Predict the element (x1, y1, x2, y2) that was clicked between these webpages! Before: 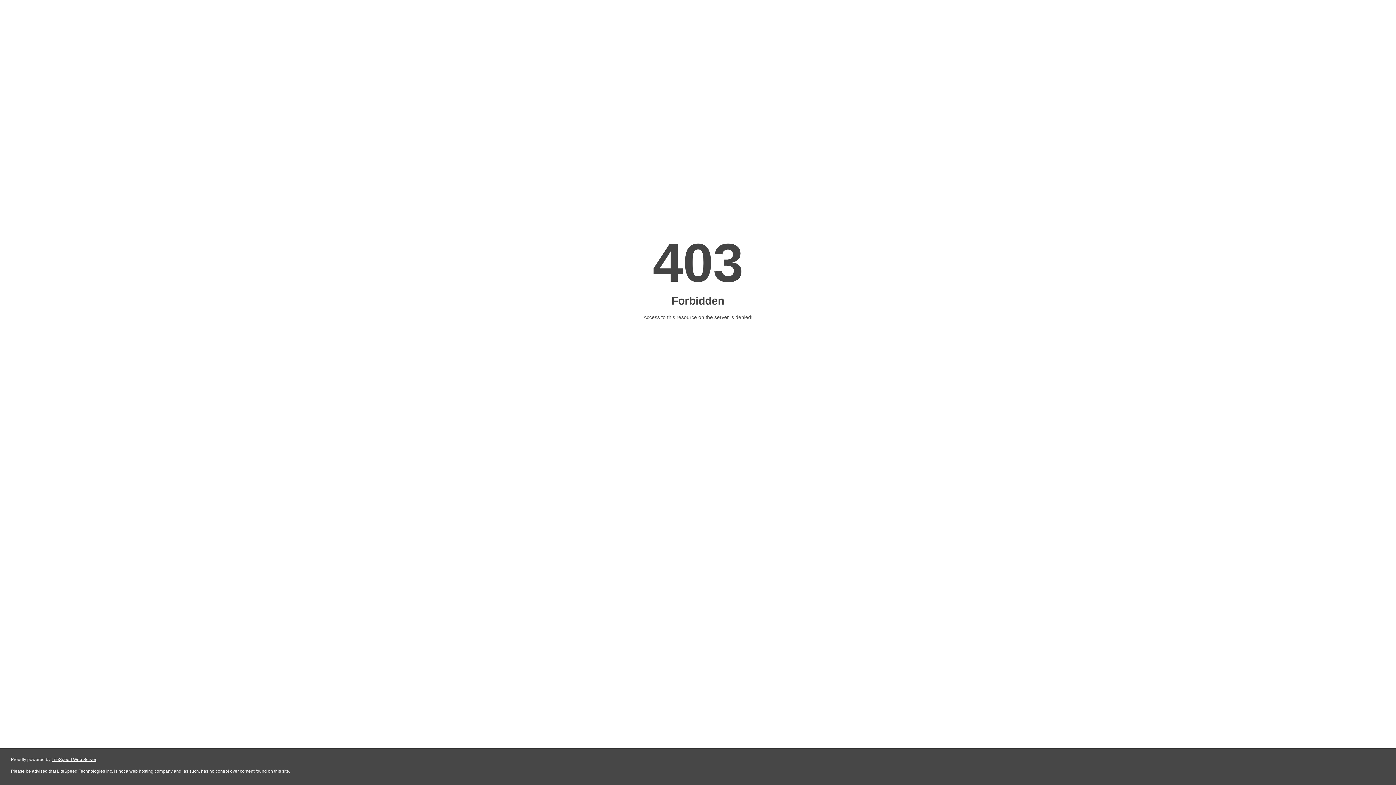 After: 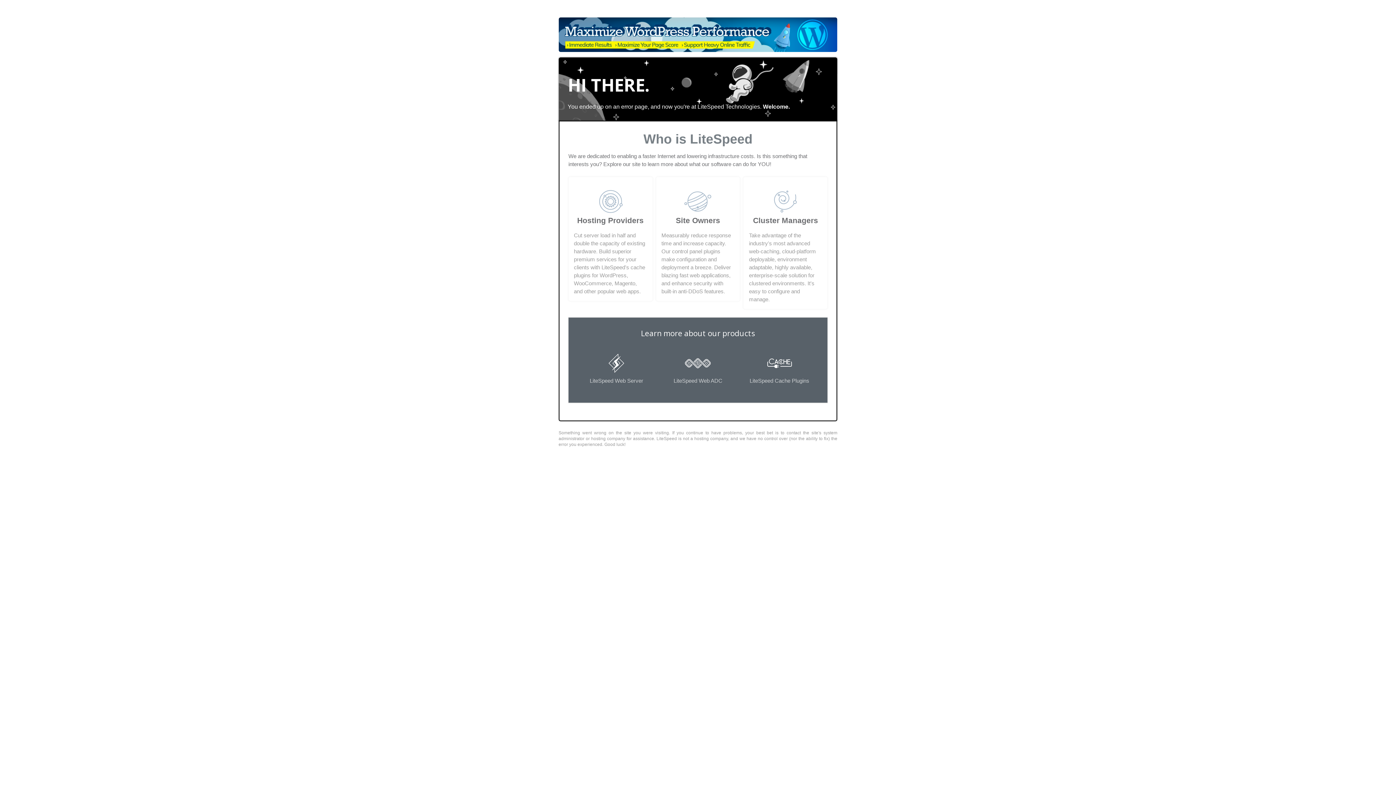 Action: bbox: (51, 757, 96, 762) label: LiteSpeed Web Server